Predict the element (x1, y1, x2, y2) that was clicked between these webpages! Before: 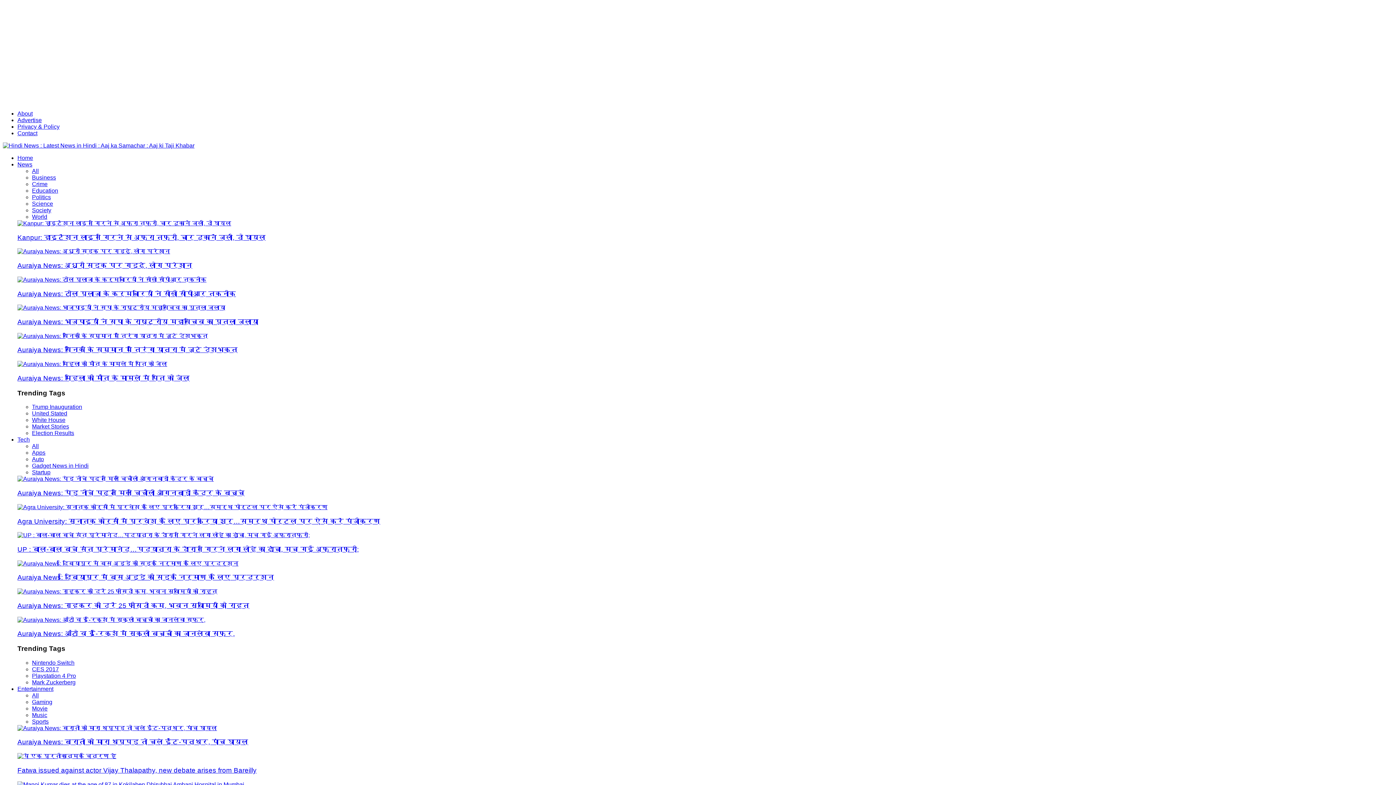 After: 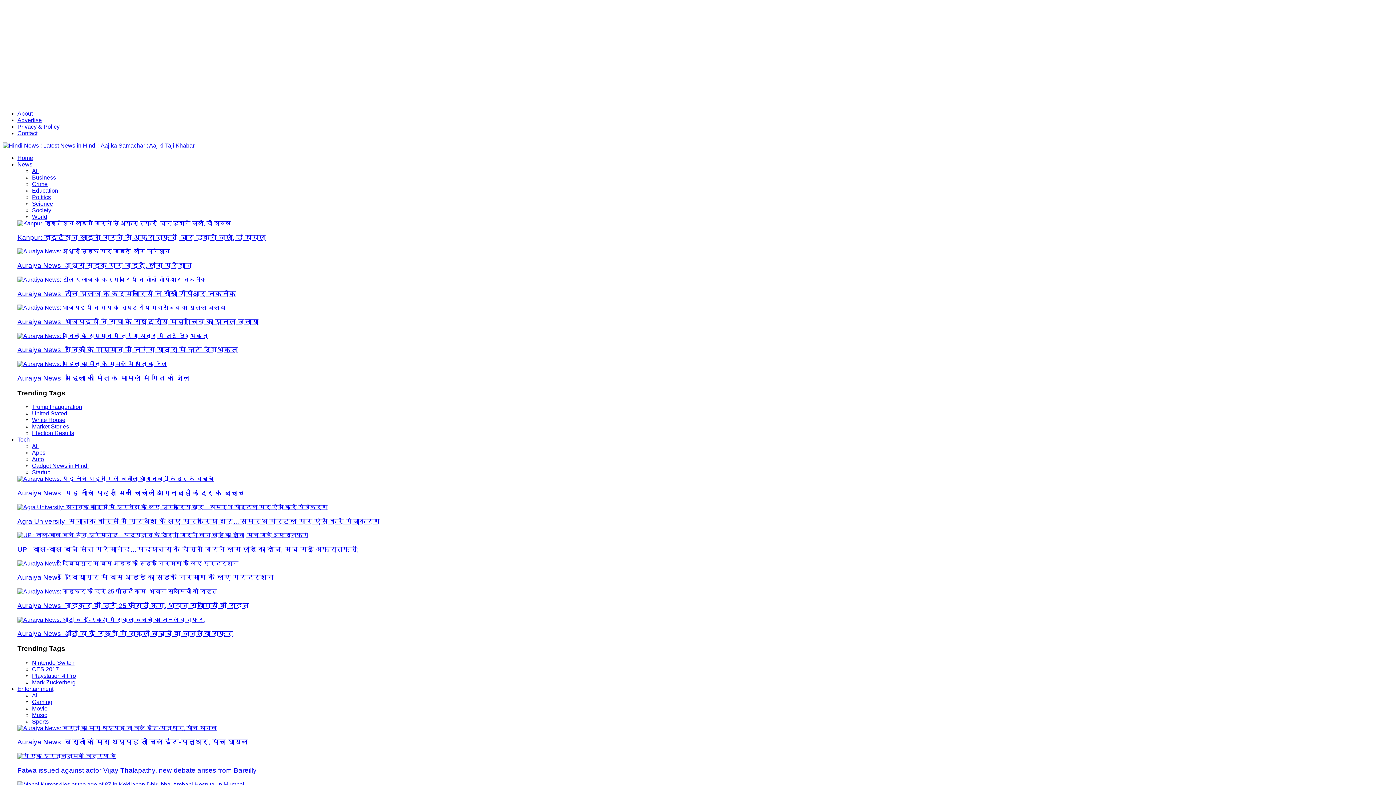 Action: label: Startup bbox: (32, 469, 50, 475)